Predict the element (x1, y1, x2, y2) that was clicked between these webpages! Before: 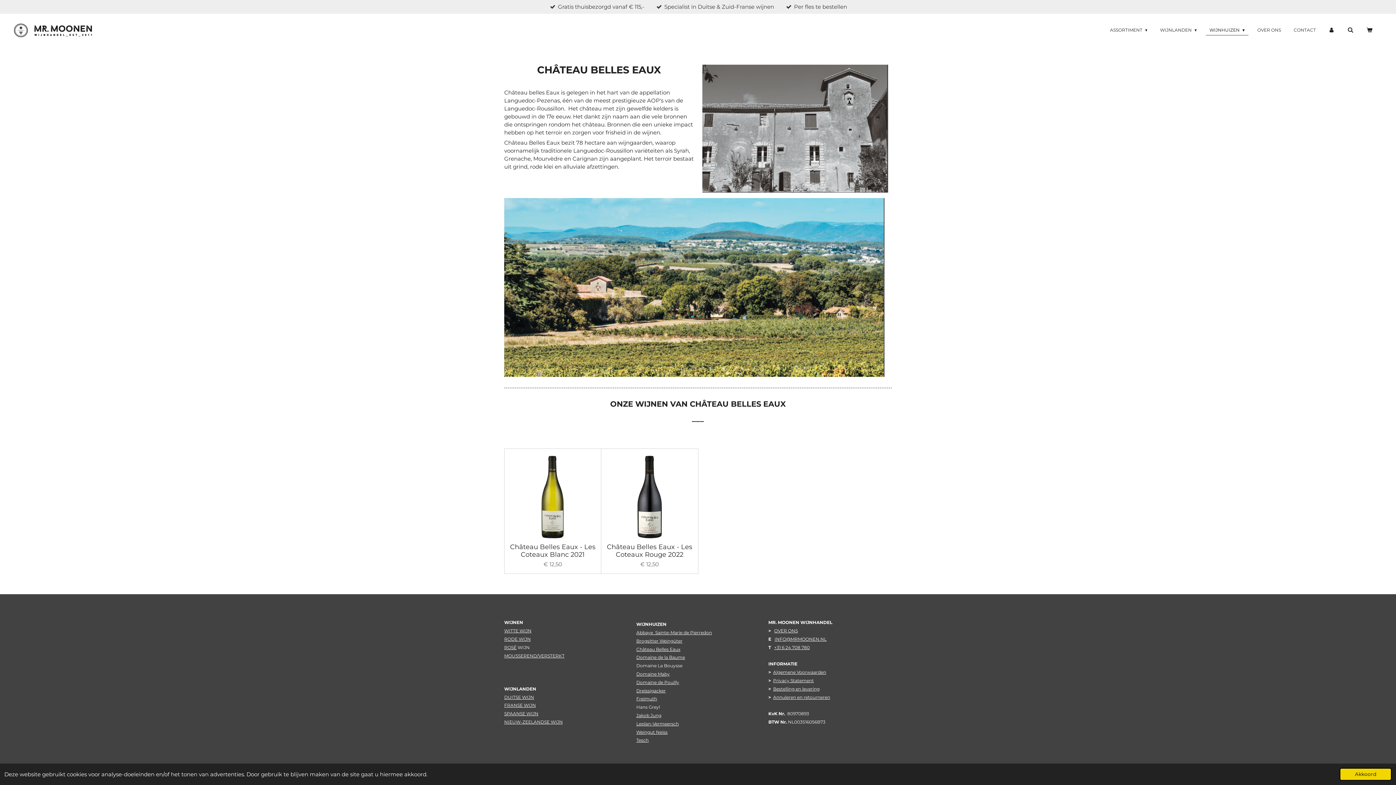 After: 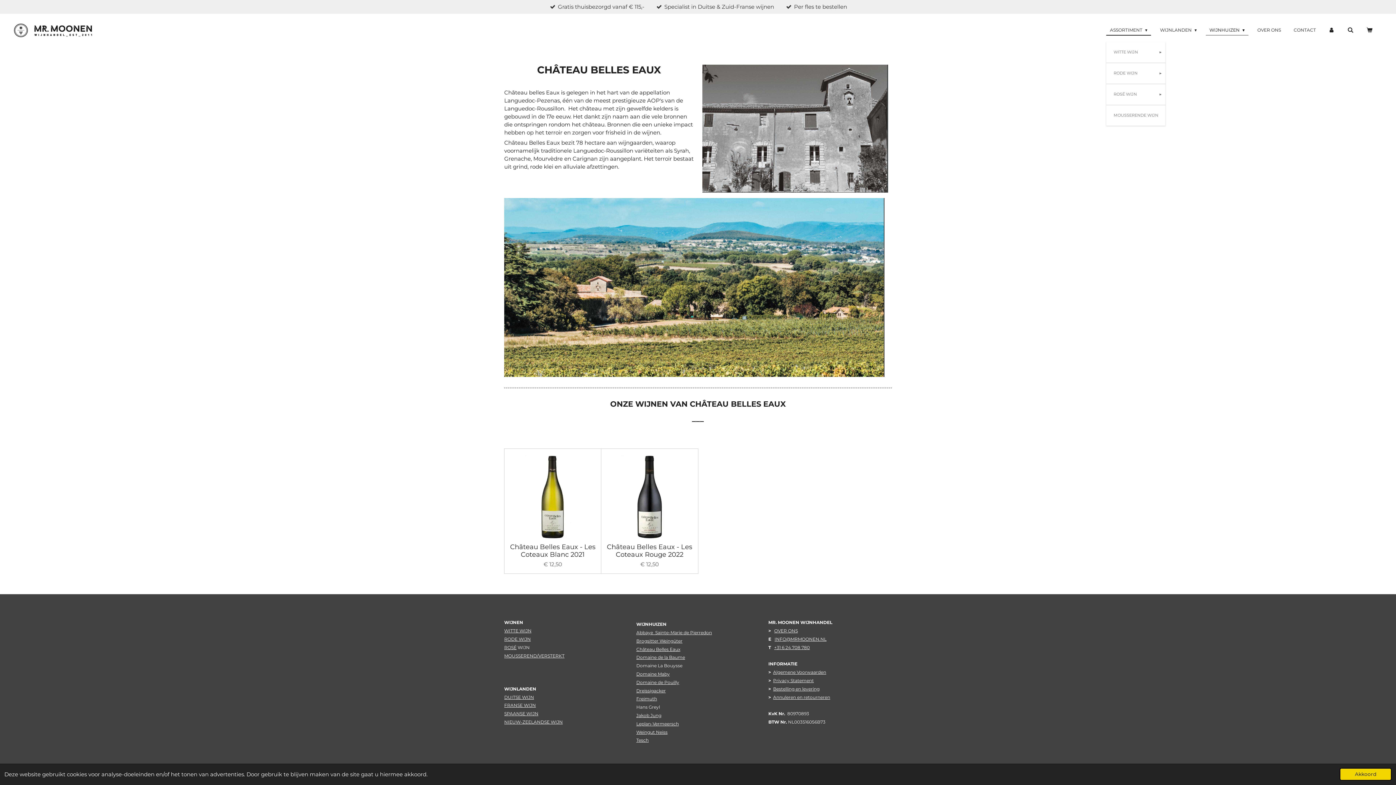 Action: label: ASSORTIMENT  bbox: (1106, 25, 1151, 34)